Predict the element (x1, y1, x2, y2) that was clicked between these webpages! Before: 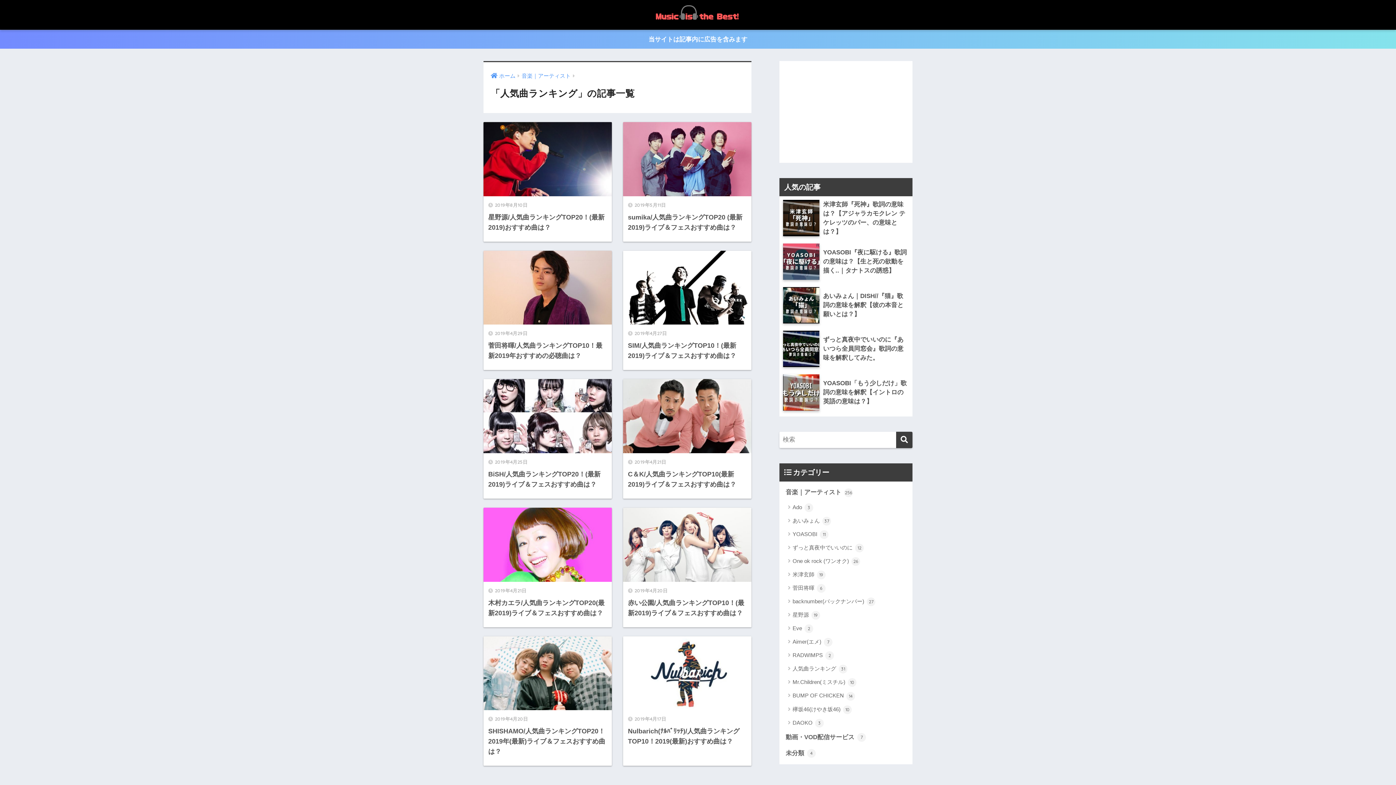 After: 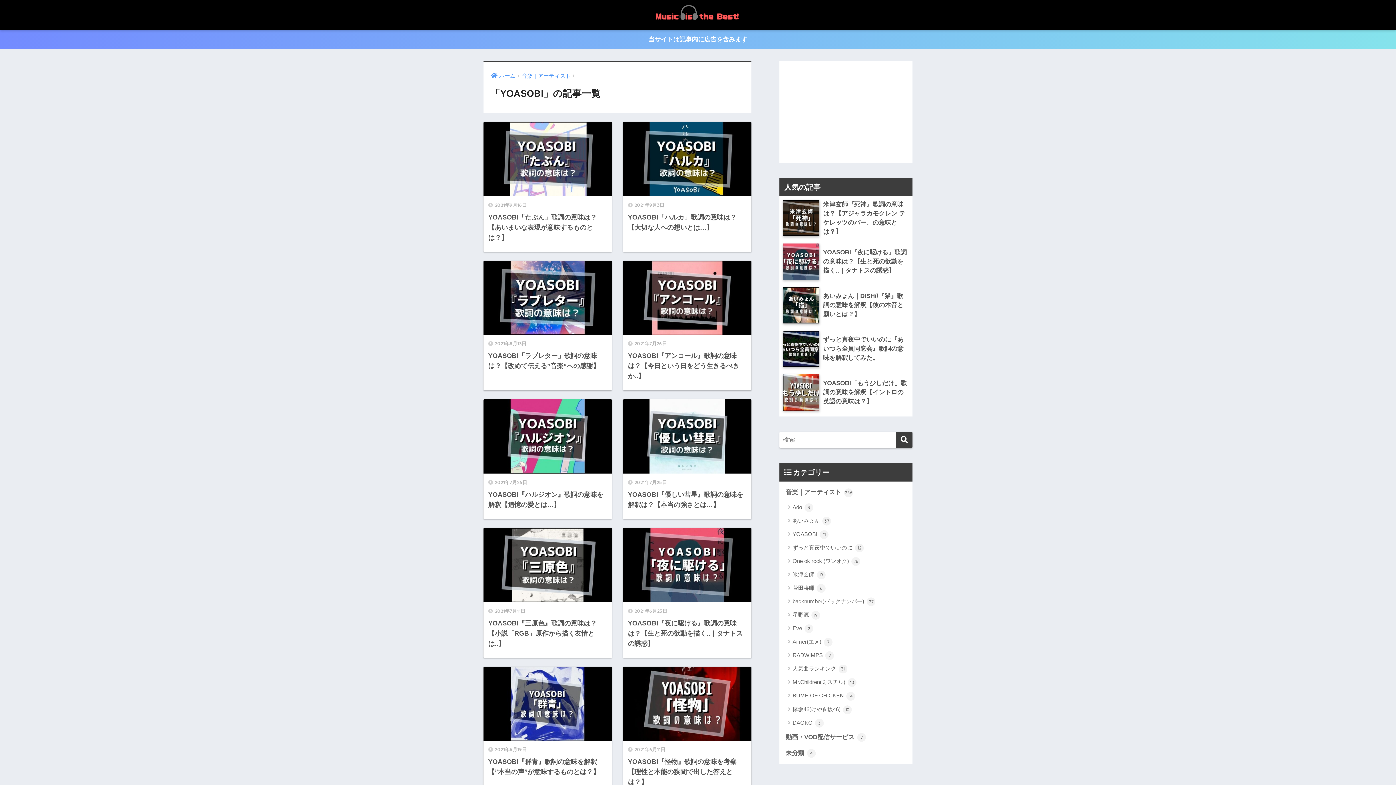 Action: label: YOASOBI 11 bbox: (783, 527, 909, 541)